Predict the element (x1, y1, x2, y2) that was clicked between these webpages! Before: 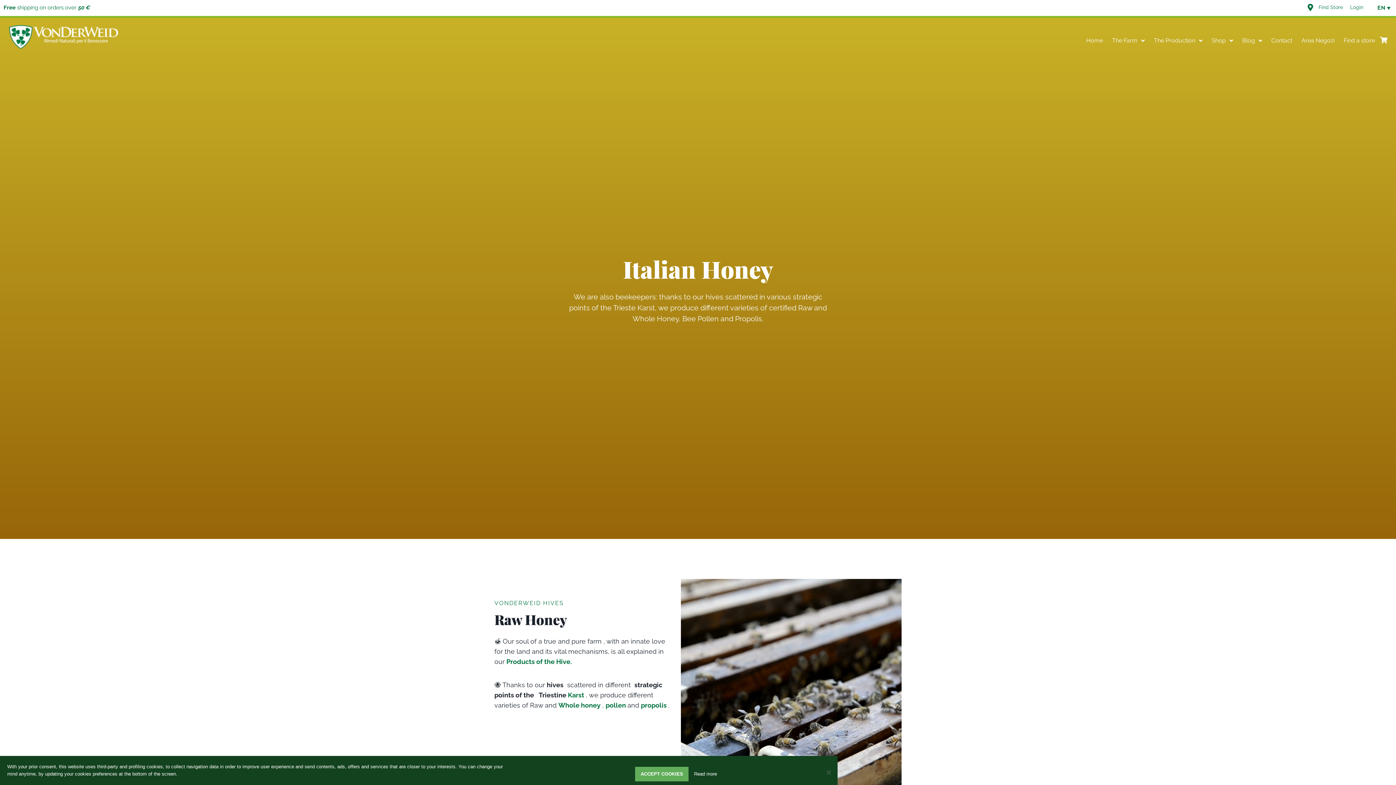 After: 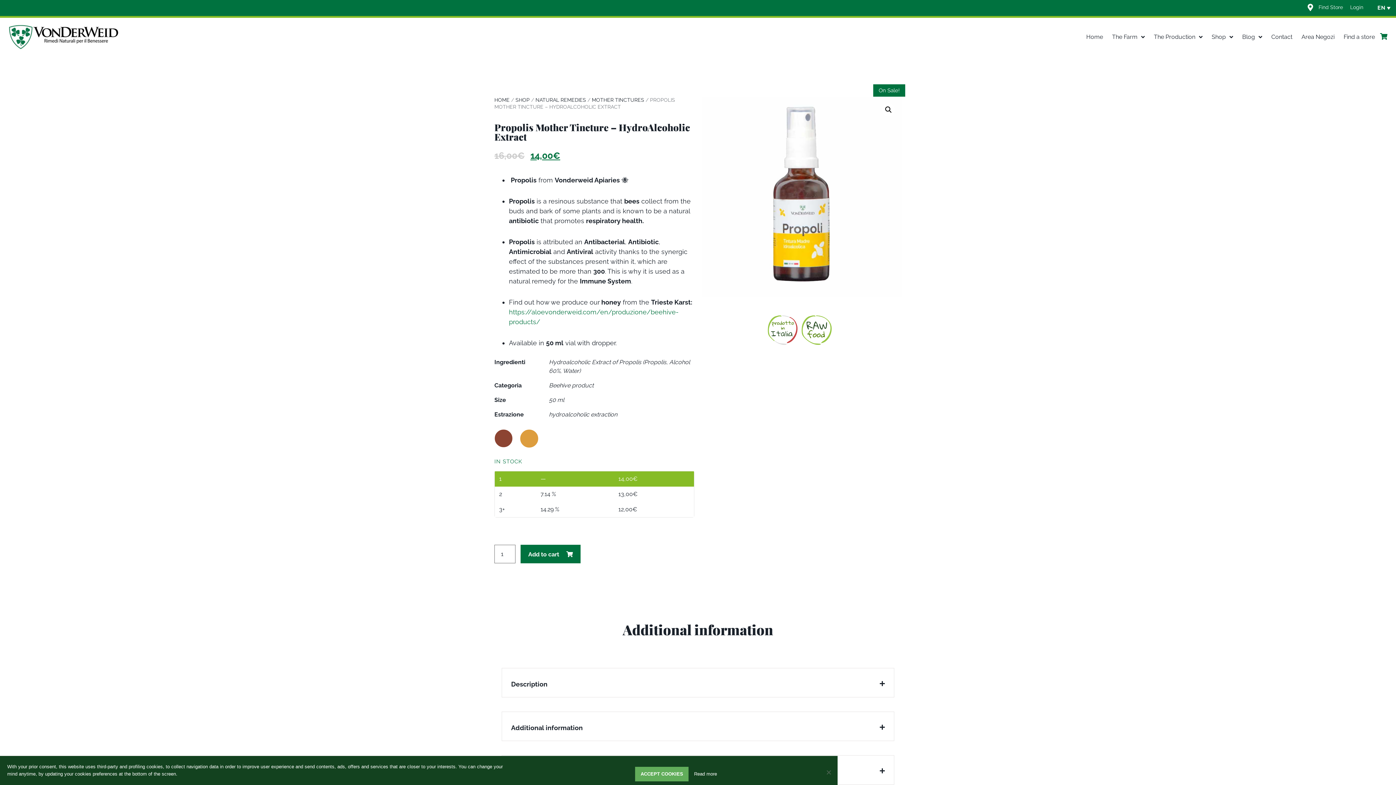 Action: label: propolis bbox: (641, 701, 666, 709)